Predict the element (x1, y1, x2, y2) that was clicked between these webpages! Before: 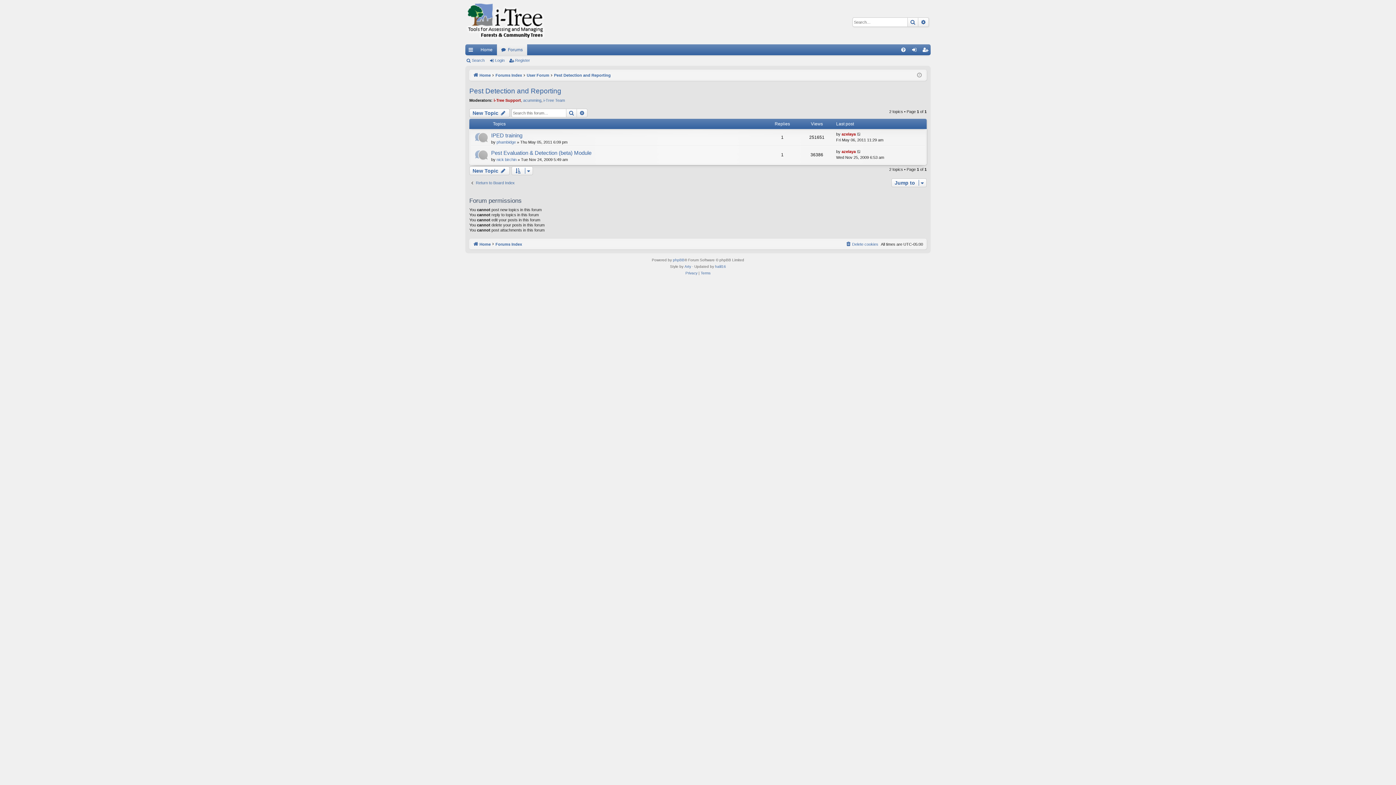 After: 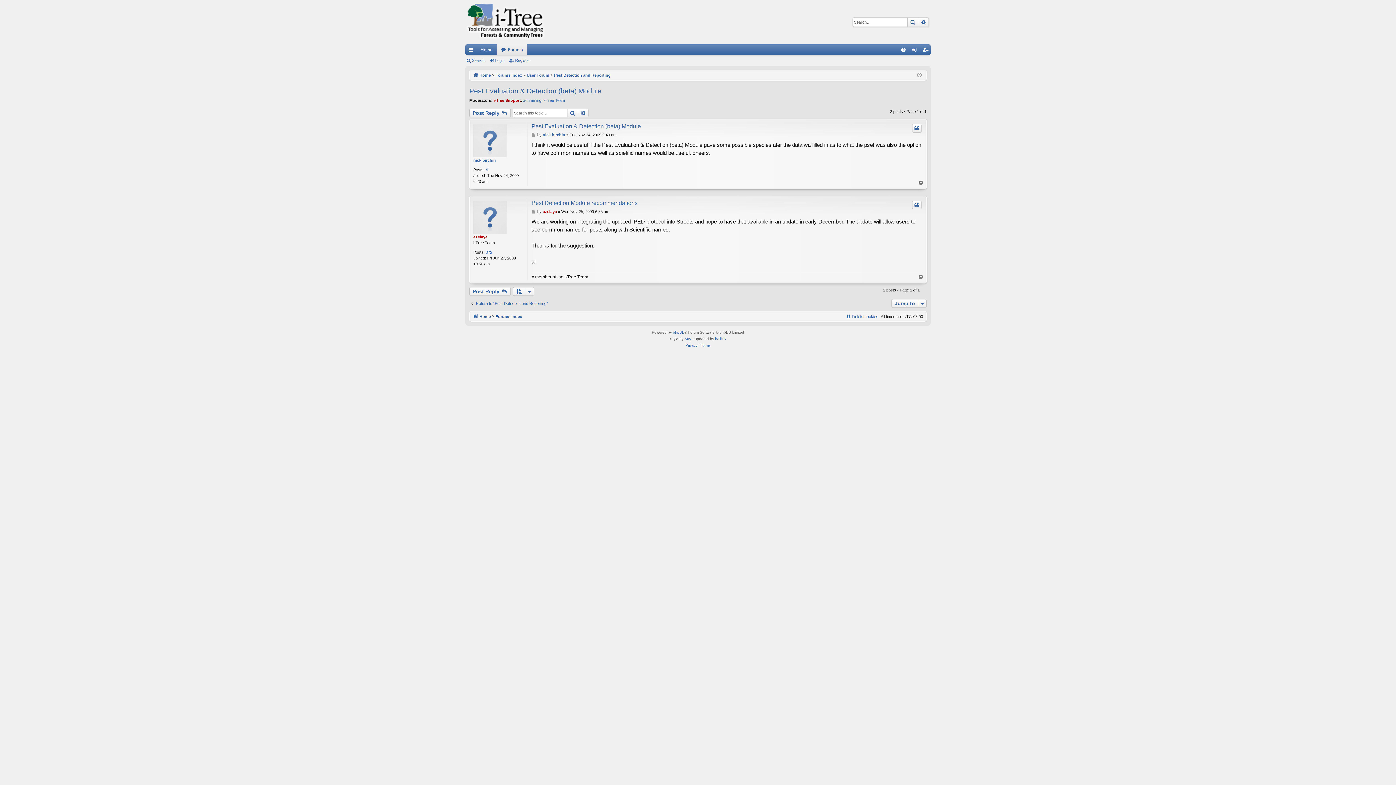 Action: label: Pest Evaluation & Detection (beta) Module bbox: (491, 149, 591, 156)